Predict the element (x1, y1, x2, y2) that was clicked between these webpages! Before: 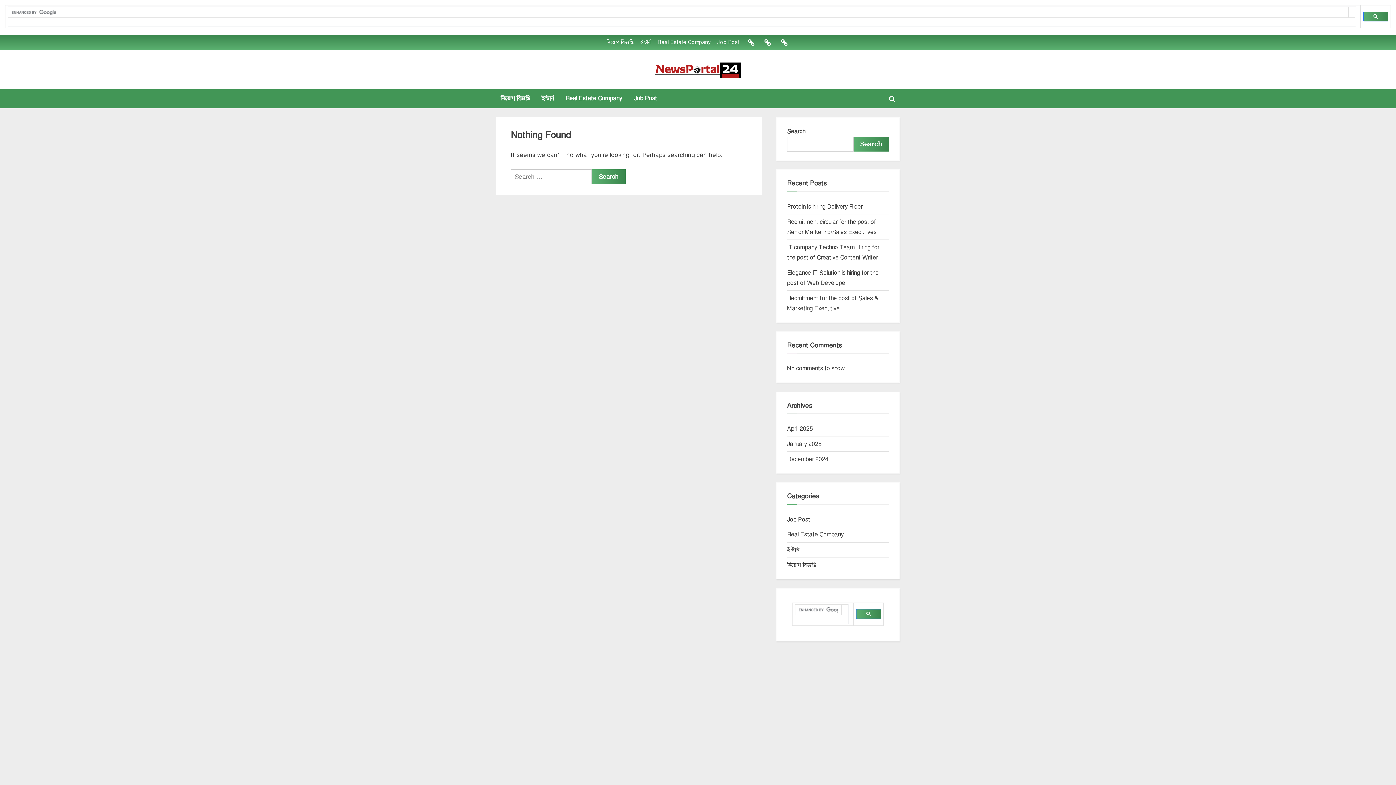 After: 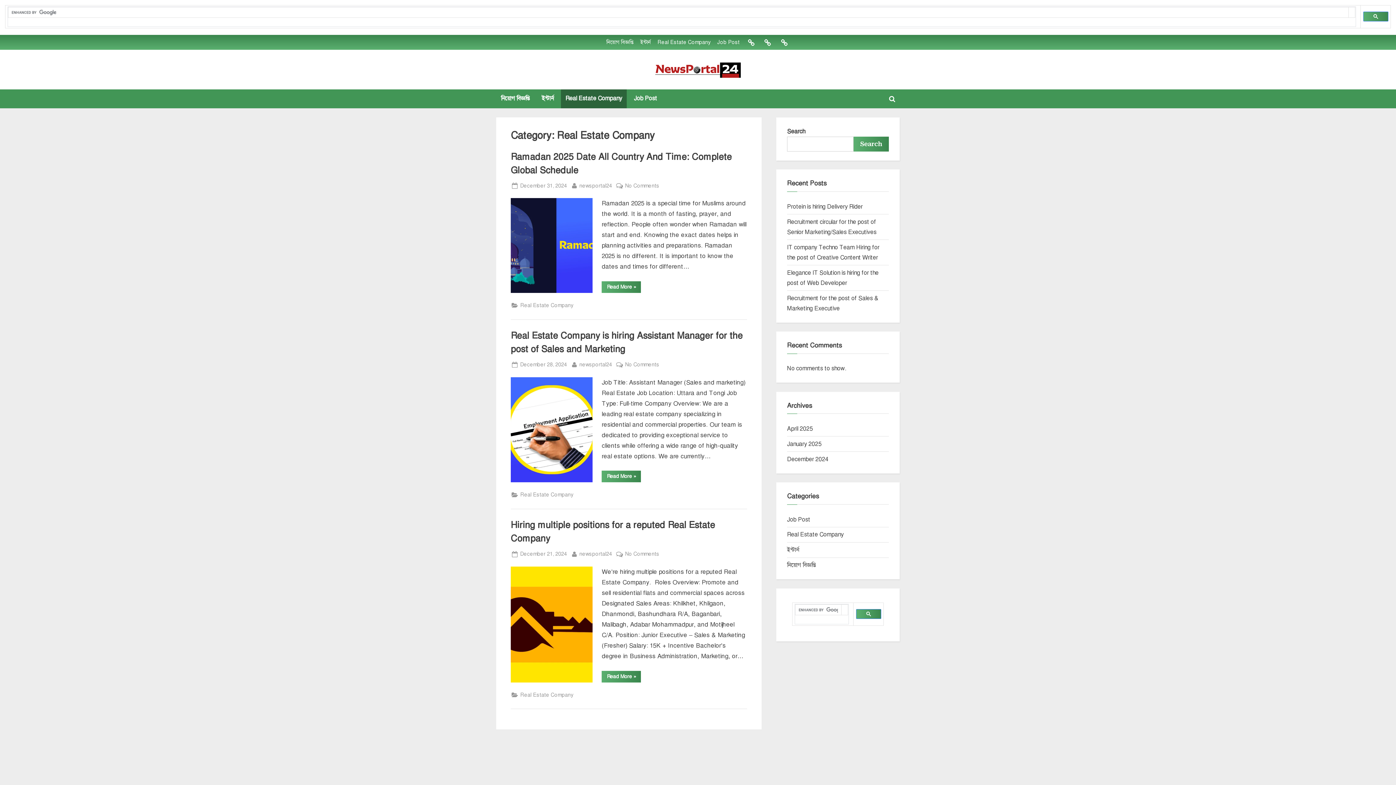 Action: bbox: (560, 89, 627, 108) label: Real Estate Company